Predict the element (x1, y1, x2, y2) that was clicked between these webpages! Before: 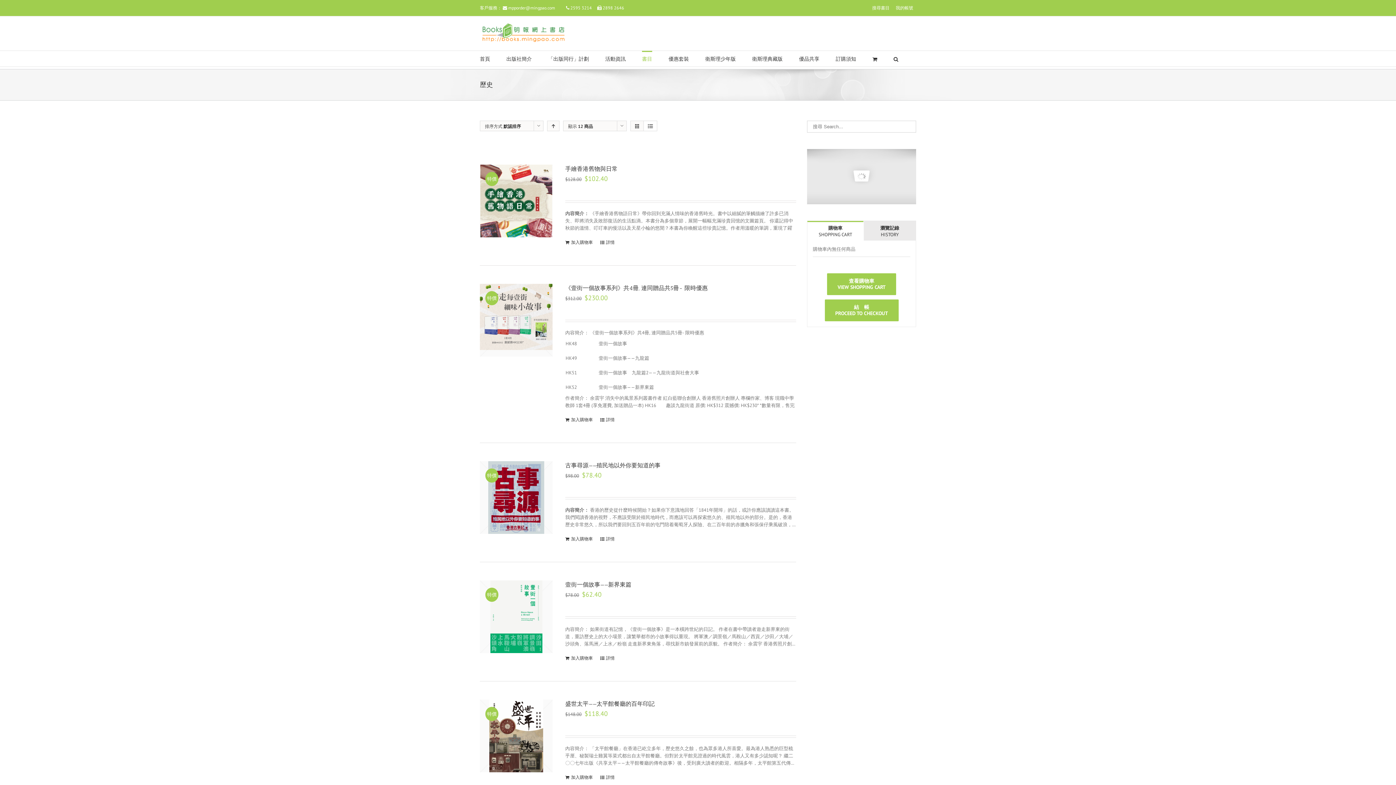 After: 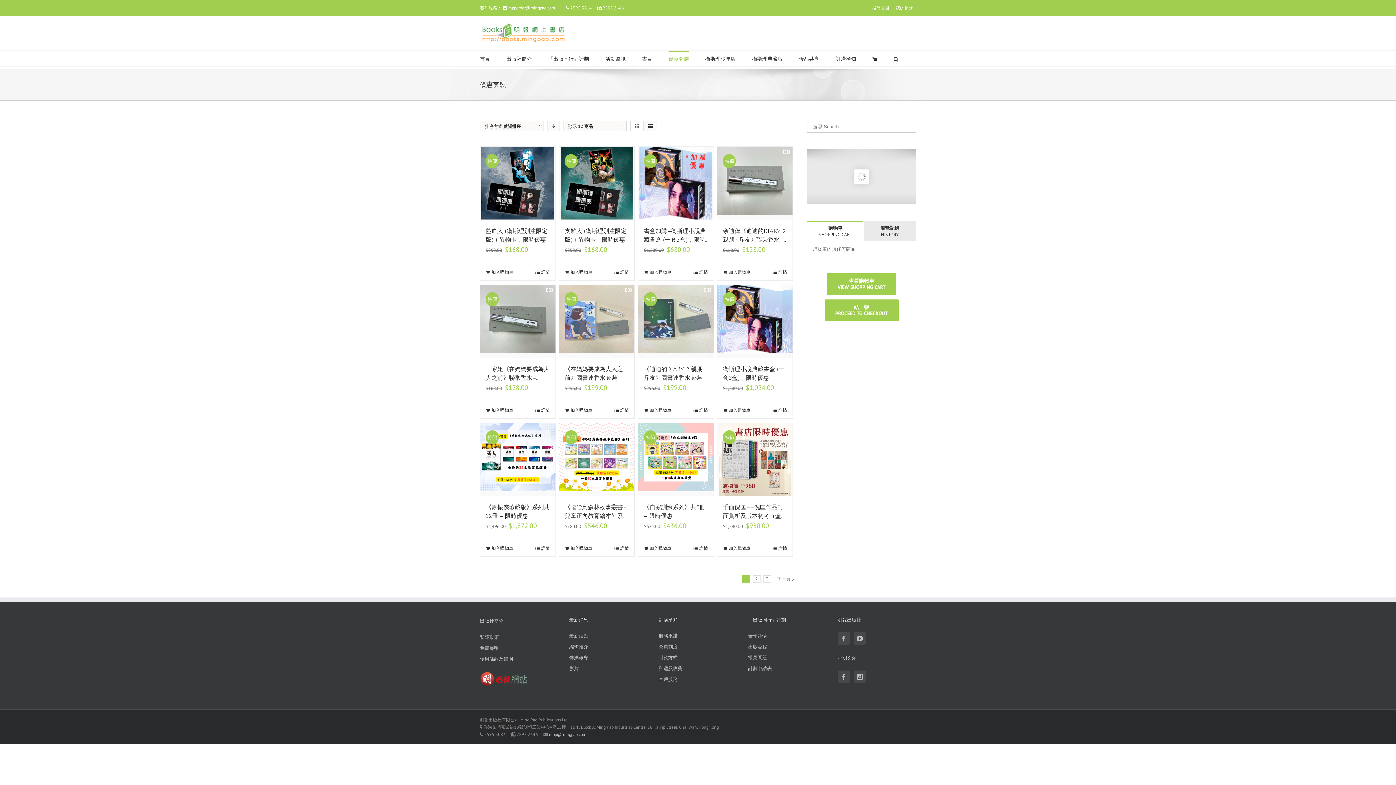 Action: label: 優惠套裝 bbox: (668, 50, 689, 66)